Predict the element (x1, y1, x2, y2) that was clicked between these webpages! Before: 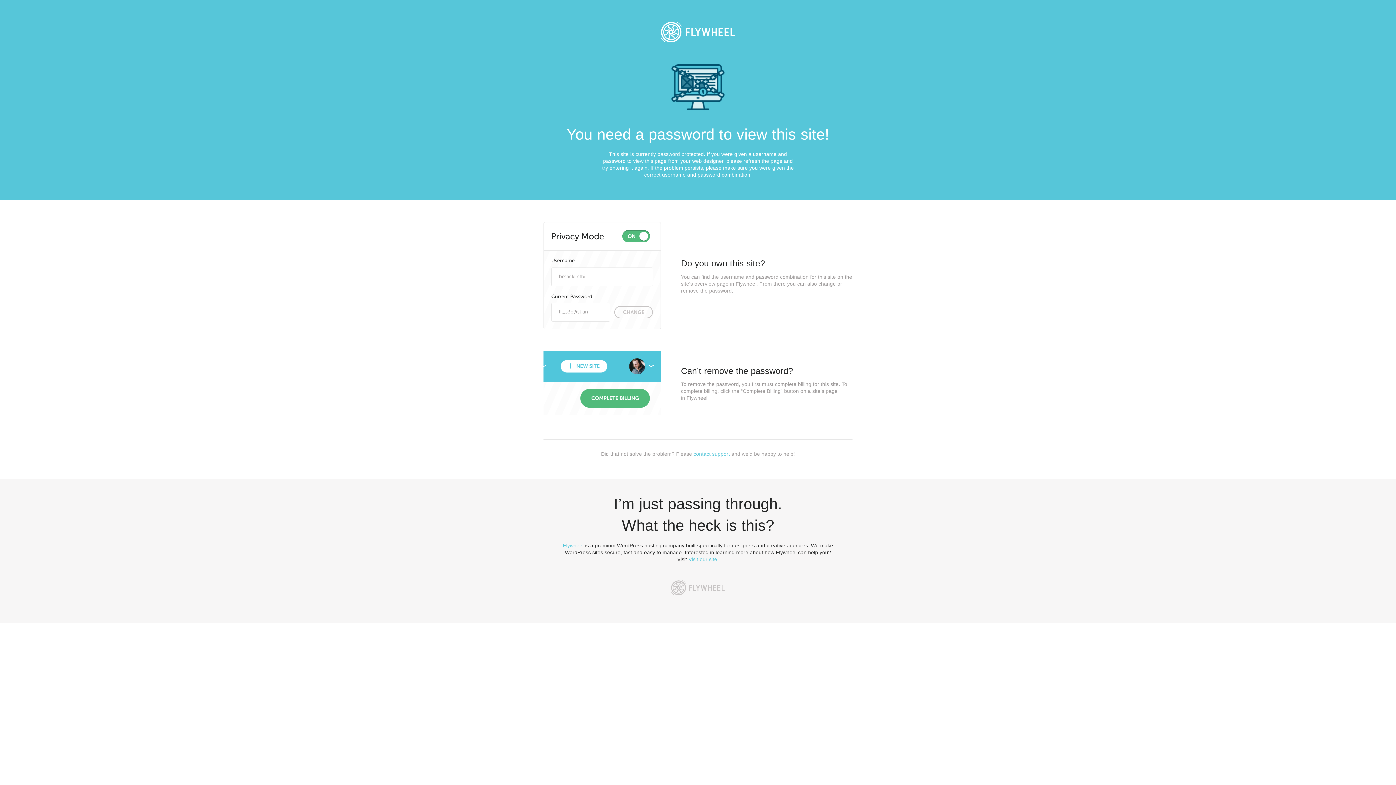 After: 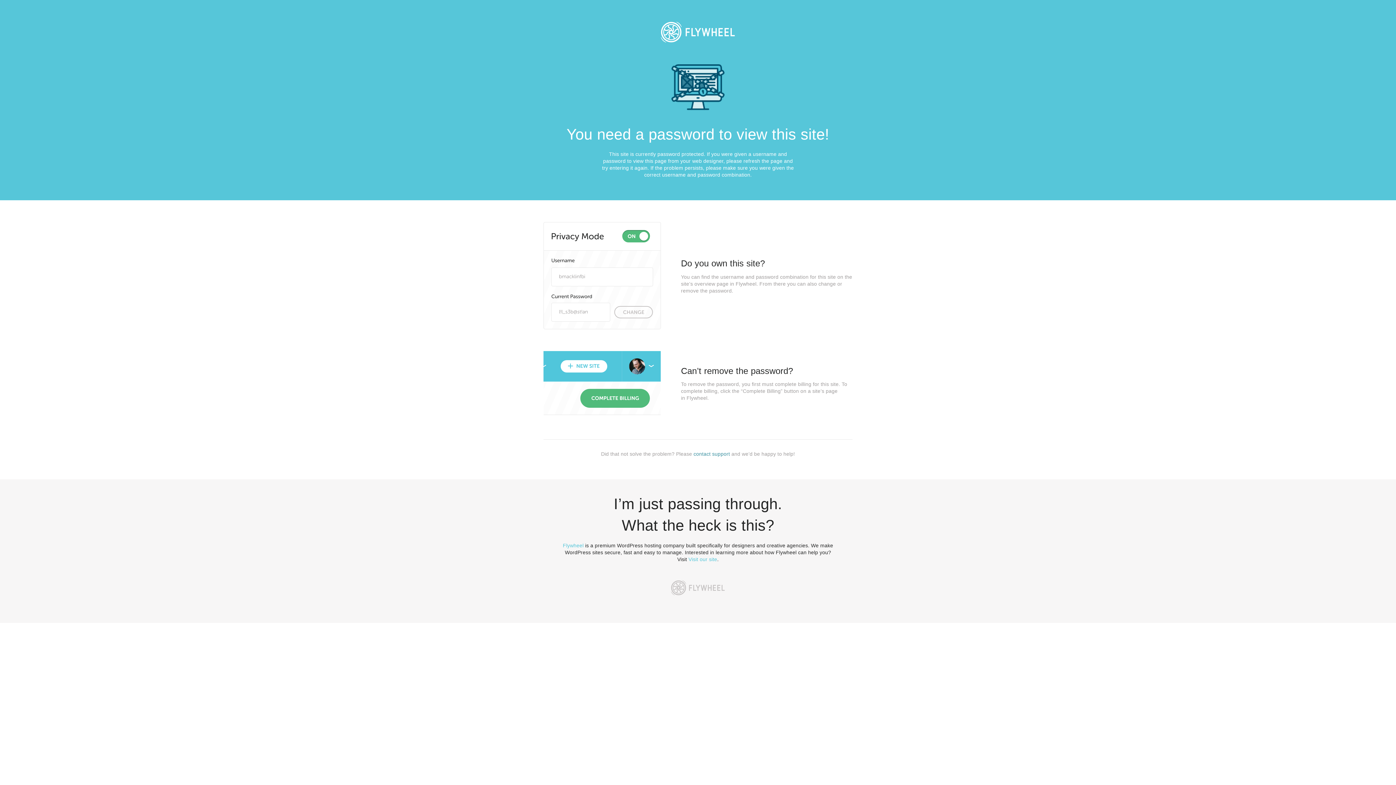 Action: label: contact support bbox: (693, 451, 730, 457)